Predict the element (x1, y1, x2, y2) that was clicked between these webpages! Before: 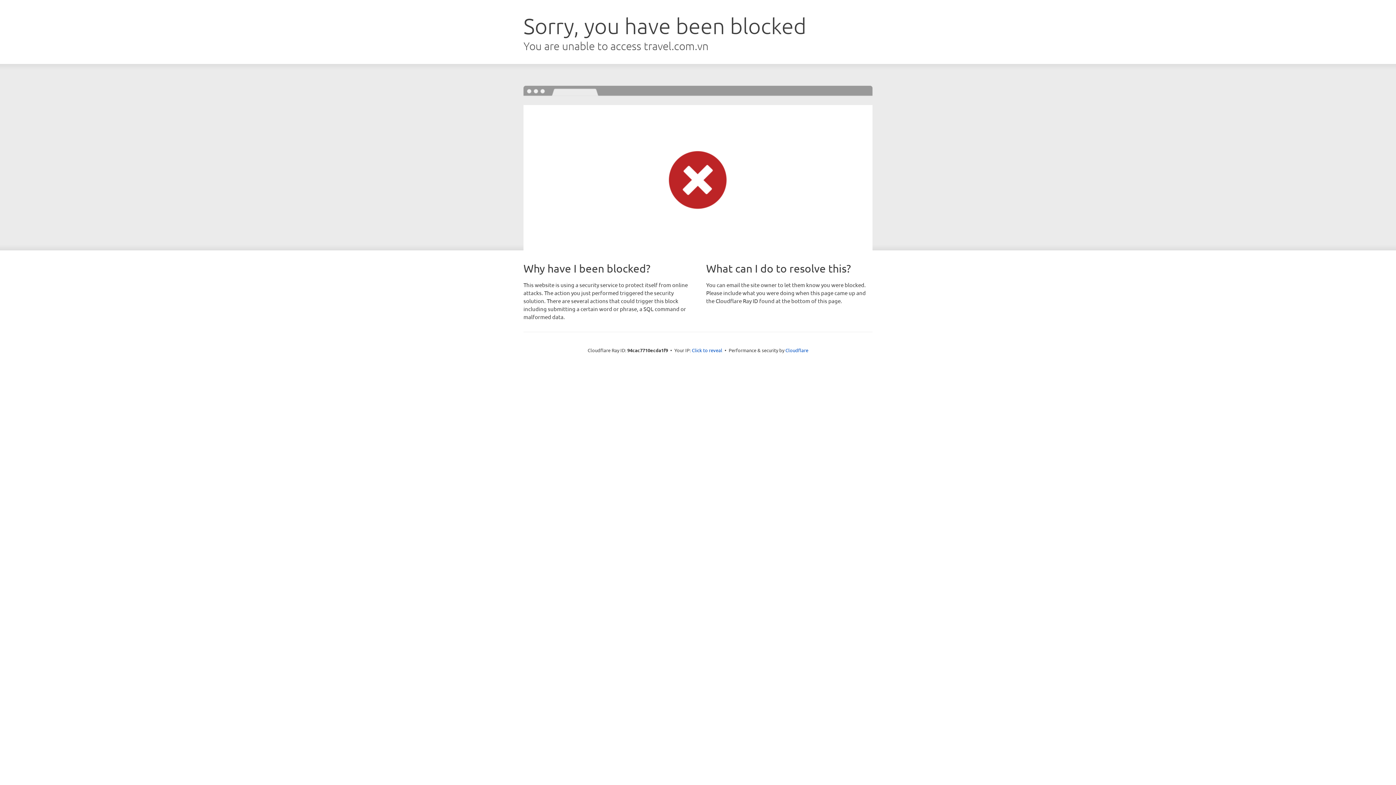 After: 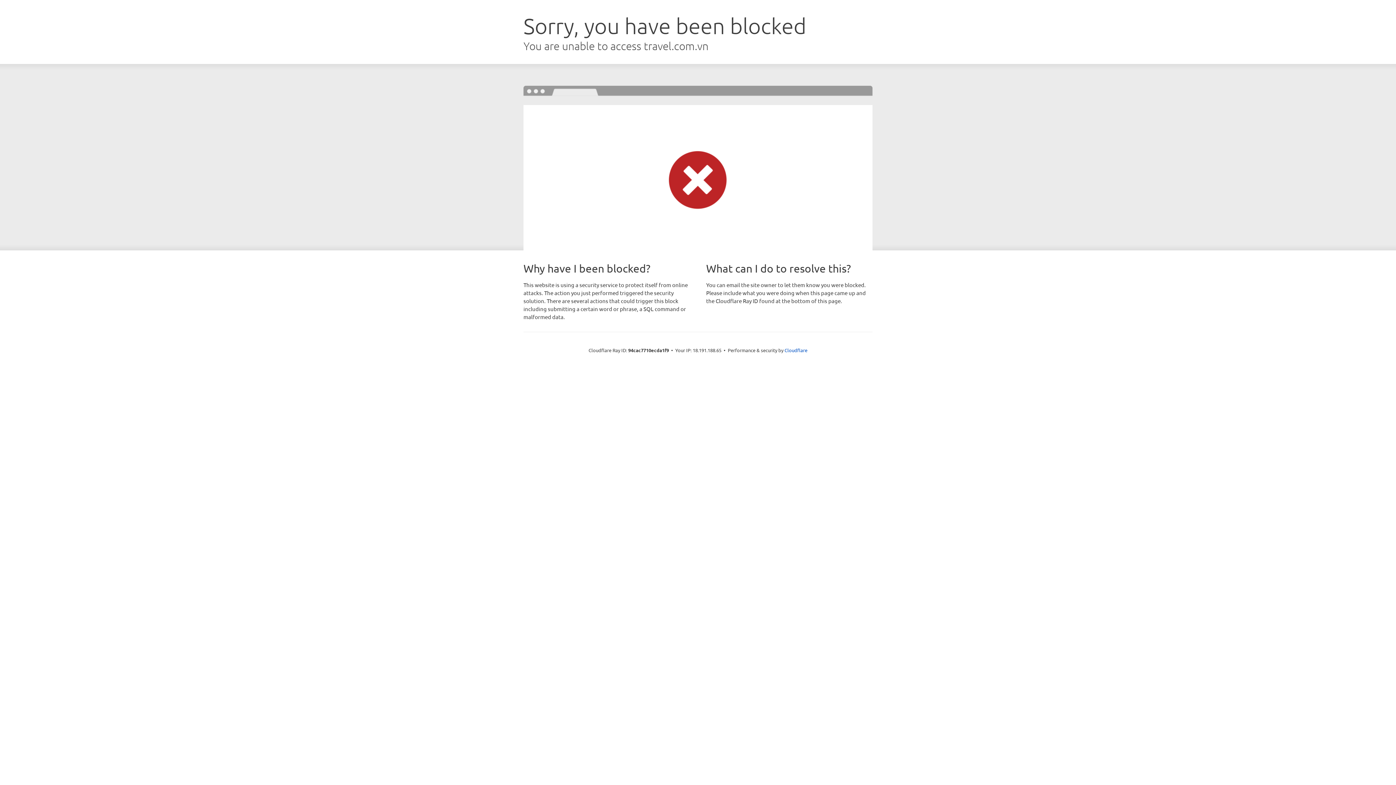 Action: label: Click to reveal bbox: (692, 346, 722, 353)